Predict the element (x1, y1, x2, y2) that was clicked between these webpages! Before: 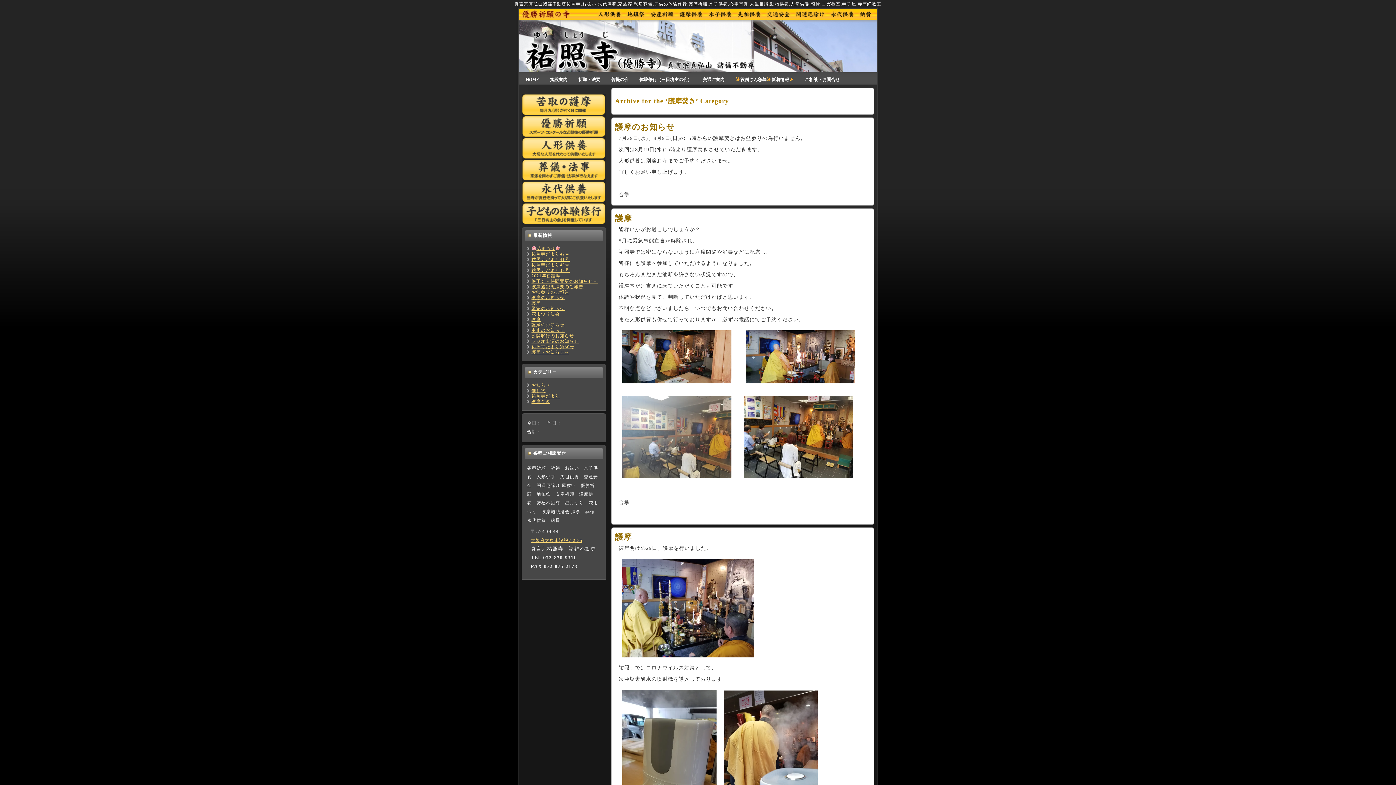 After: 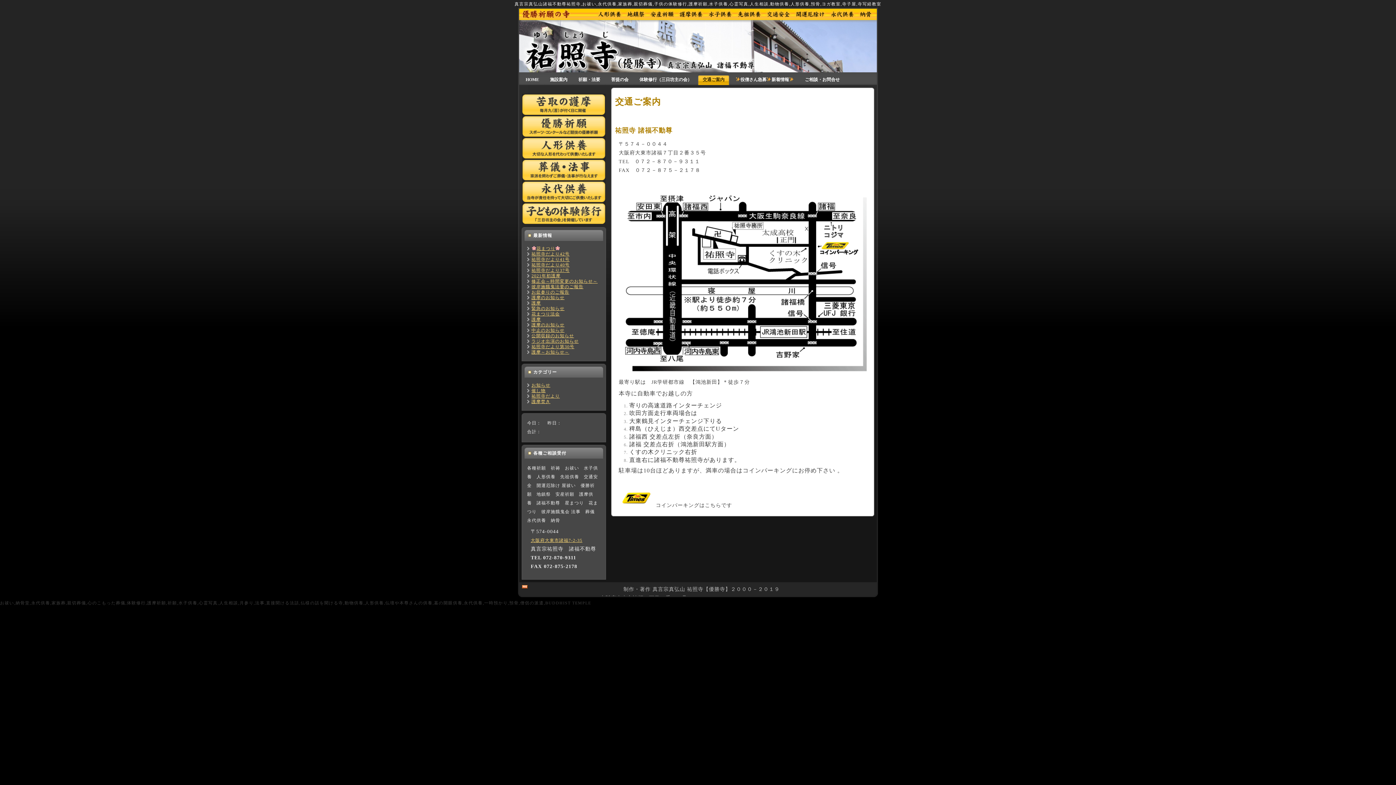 Action: label: 交通ご案内 bbox: (698, 74, 729, 85)